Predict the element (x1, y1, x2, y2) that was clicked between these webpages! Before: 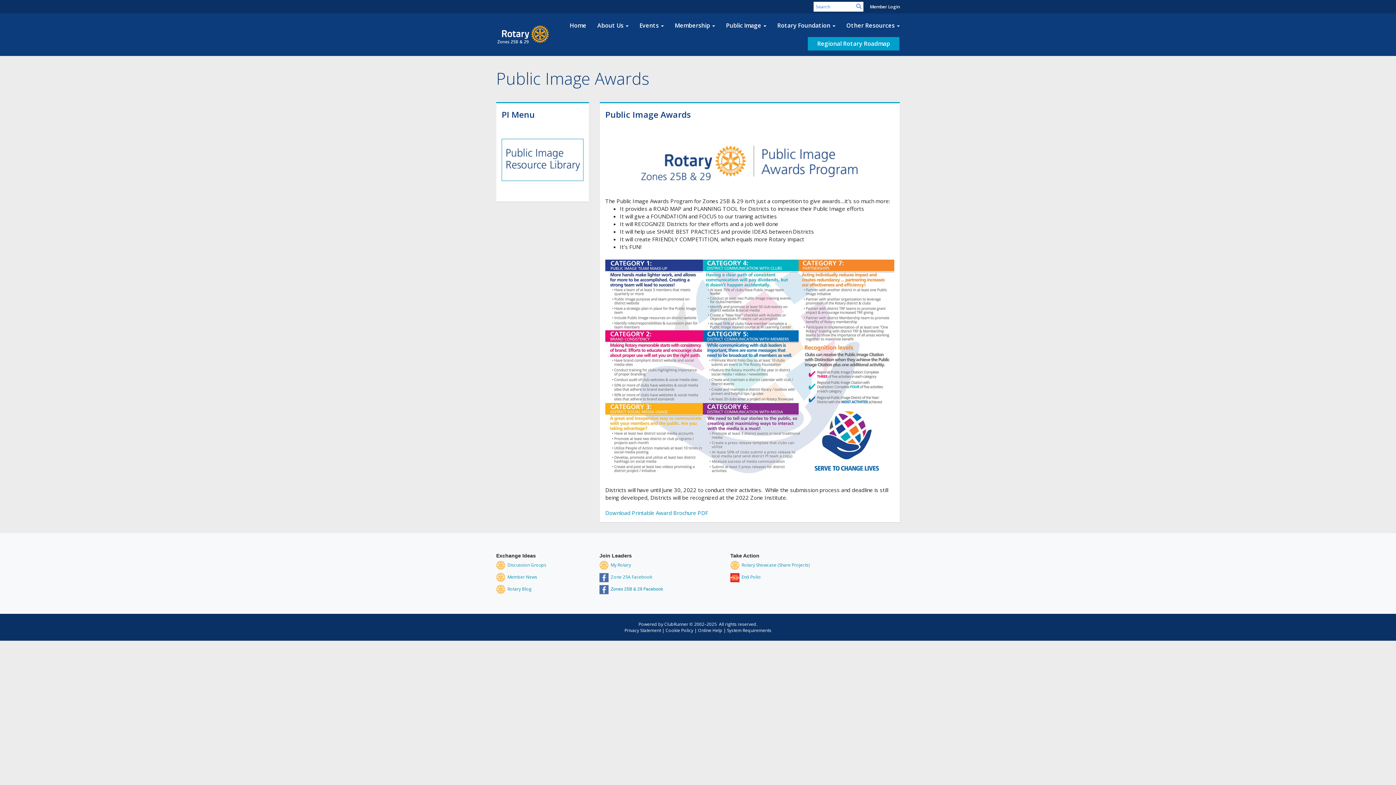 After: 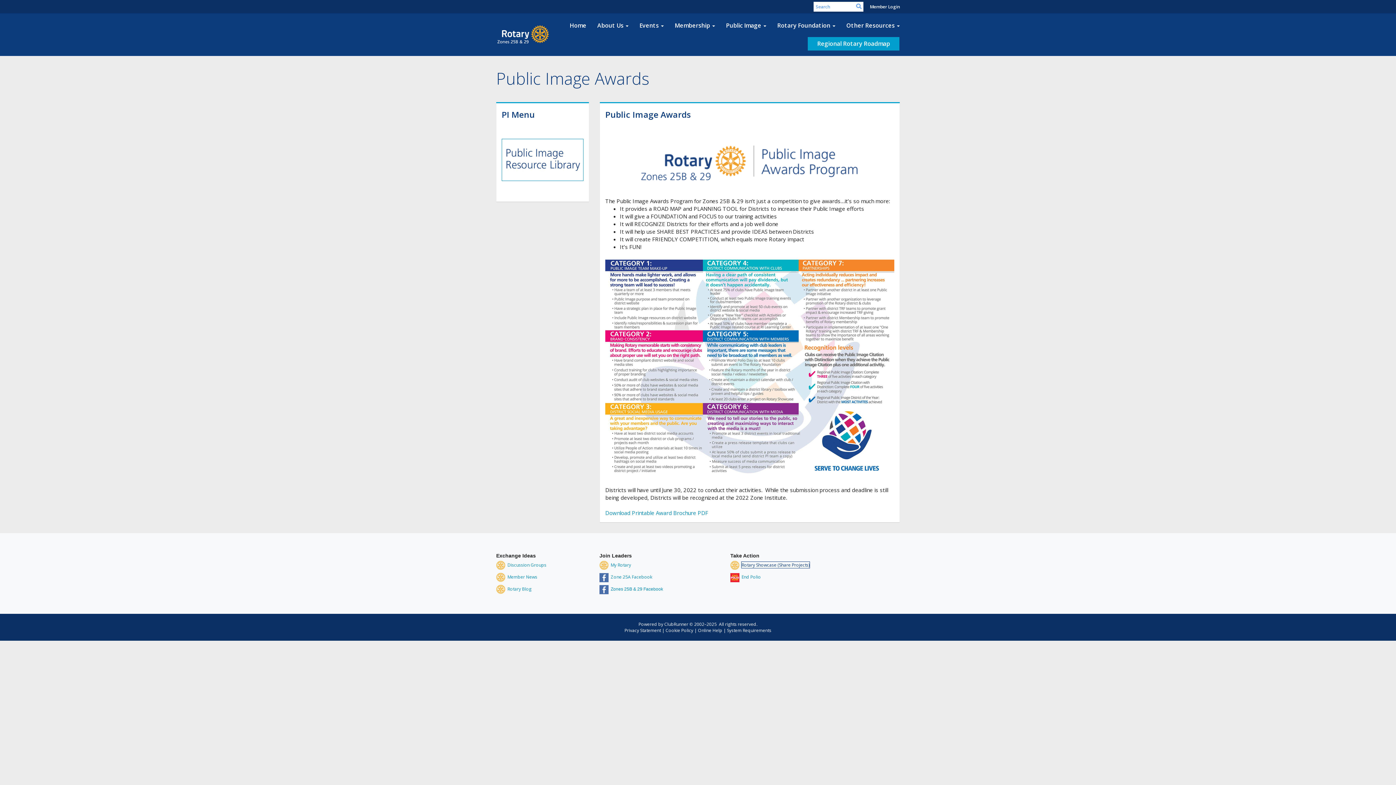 Action: label: Rotary Showcase (Share Projects) bbox: (741, 562, 809, 568)